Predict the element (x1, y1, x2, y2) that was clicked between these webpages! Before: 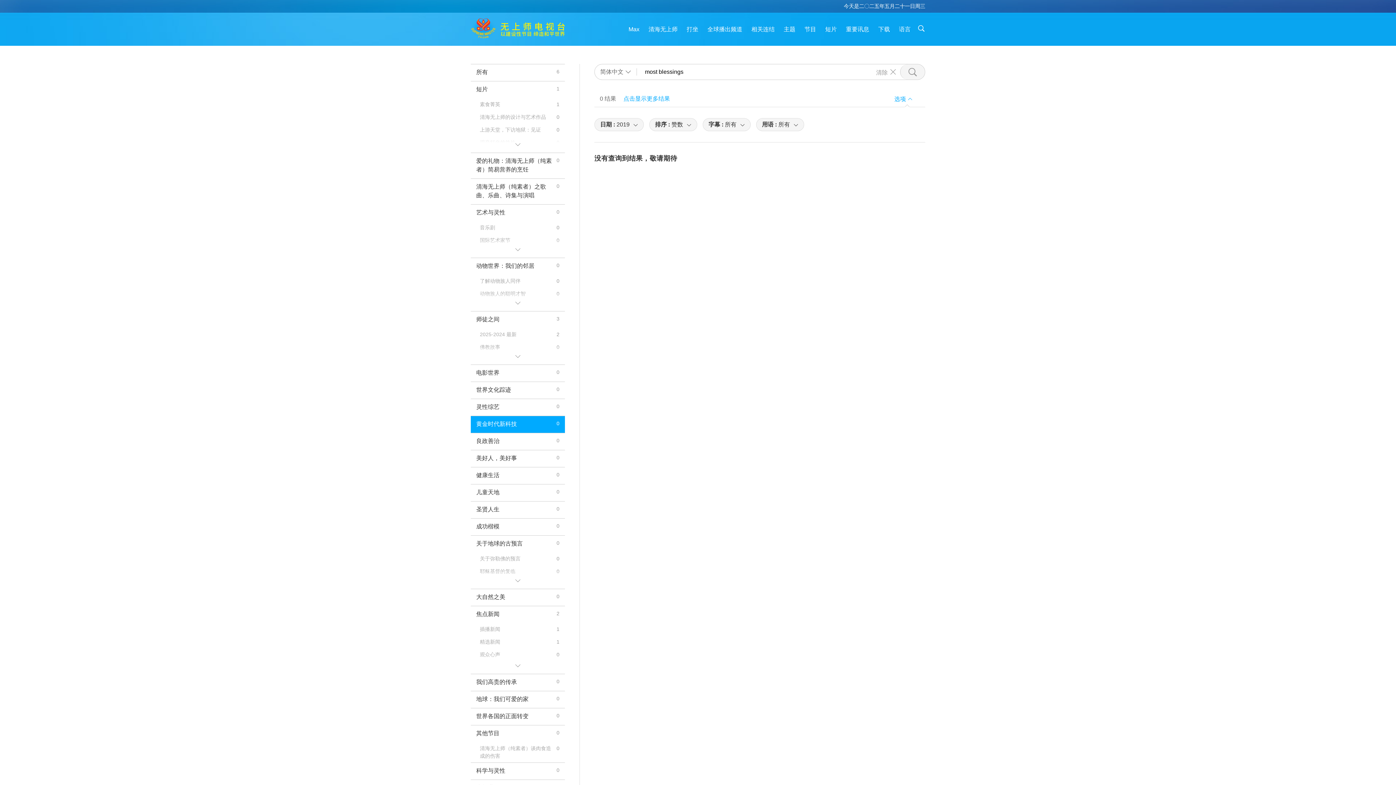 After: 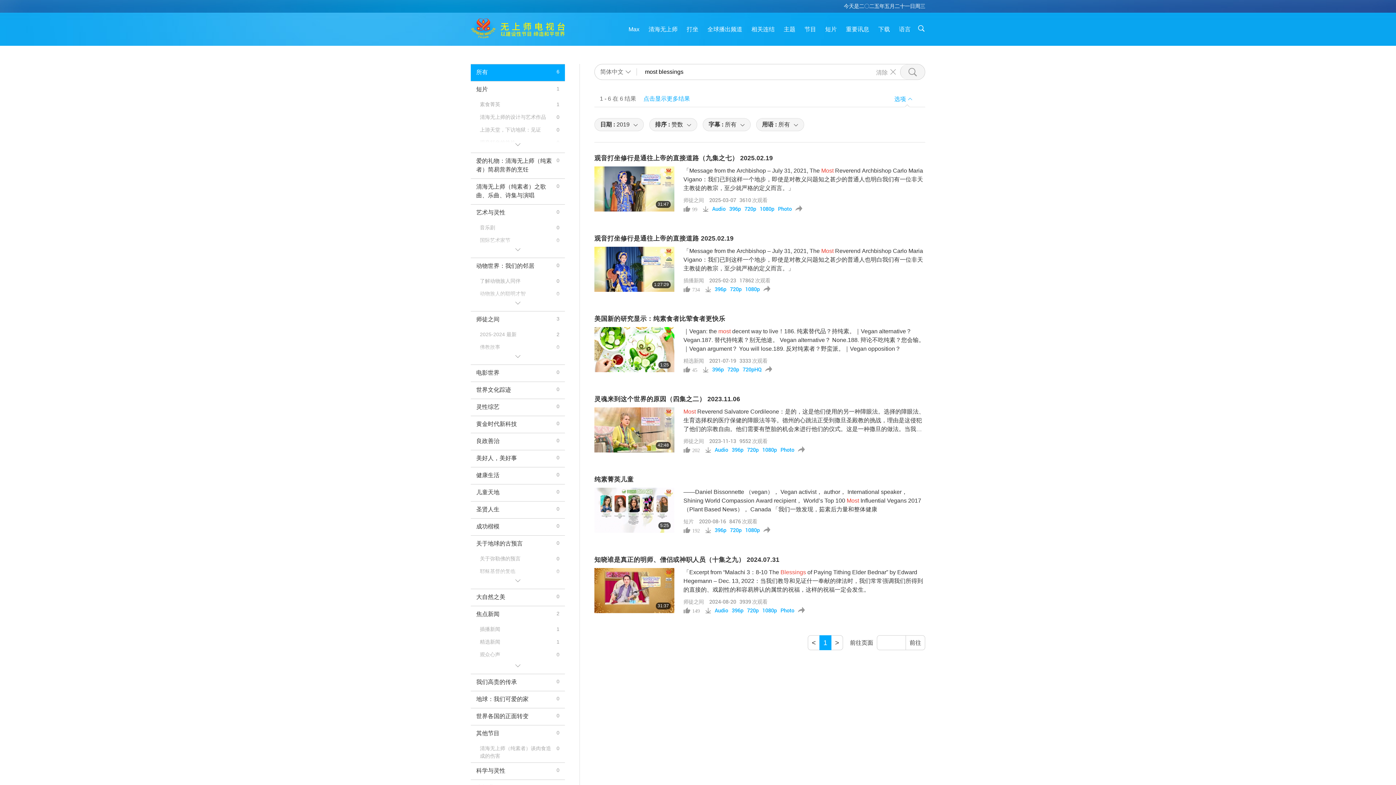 Action: label: 所有
6 bbox: (470, 64, 565, 81)